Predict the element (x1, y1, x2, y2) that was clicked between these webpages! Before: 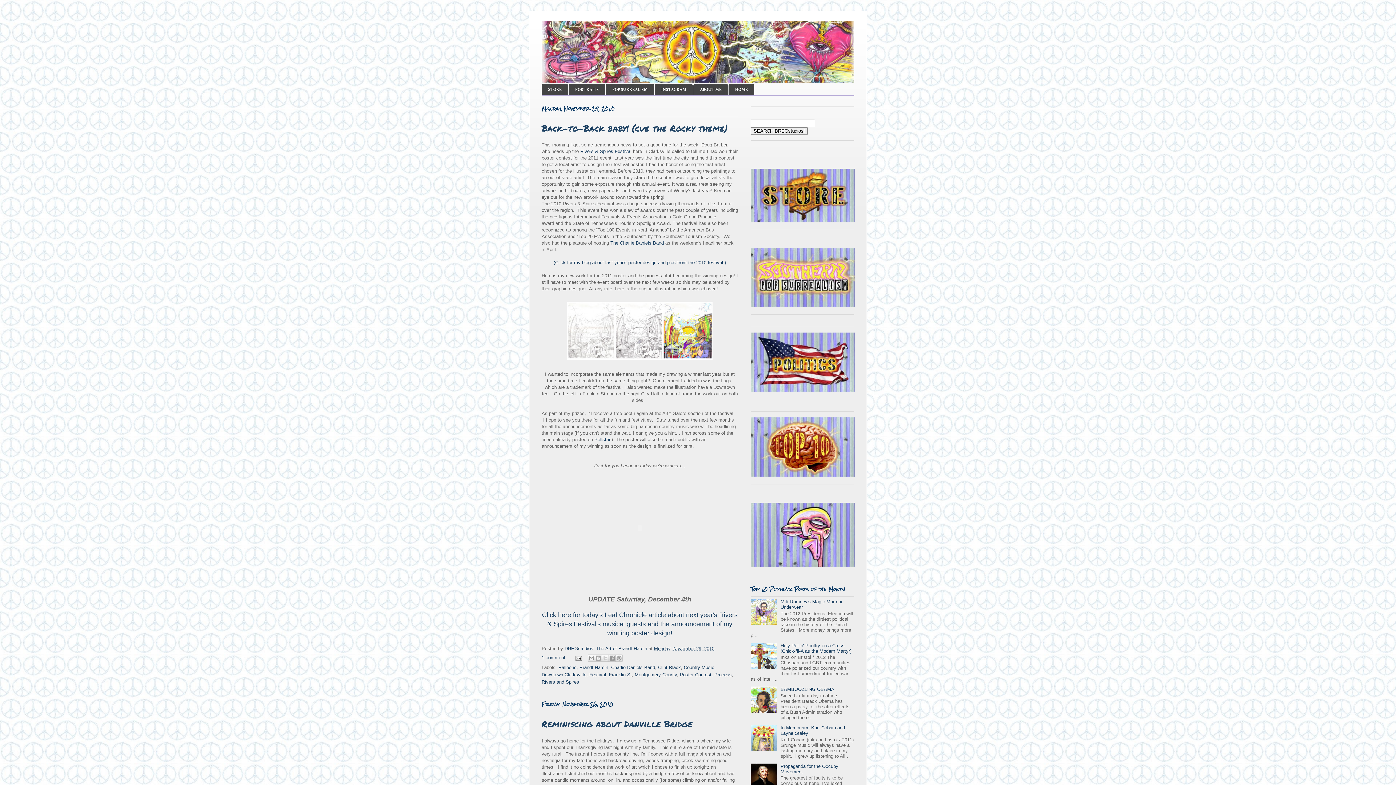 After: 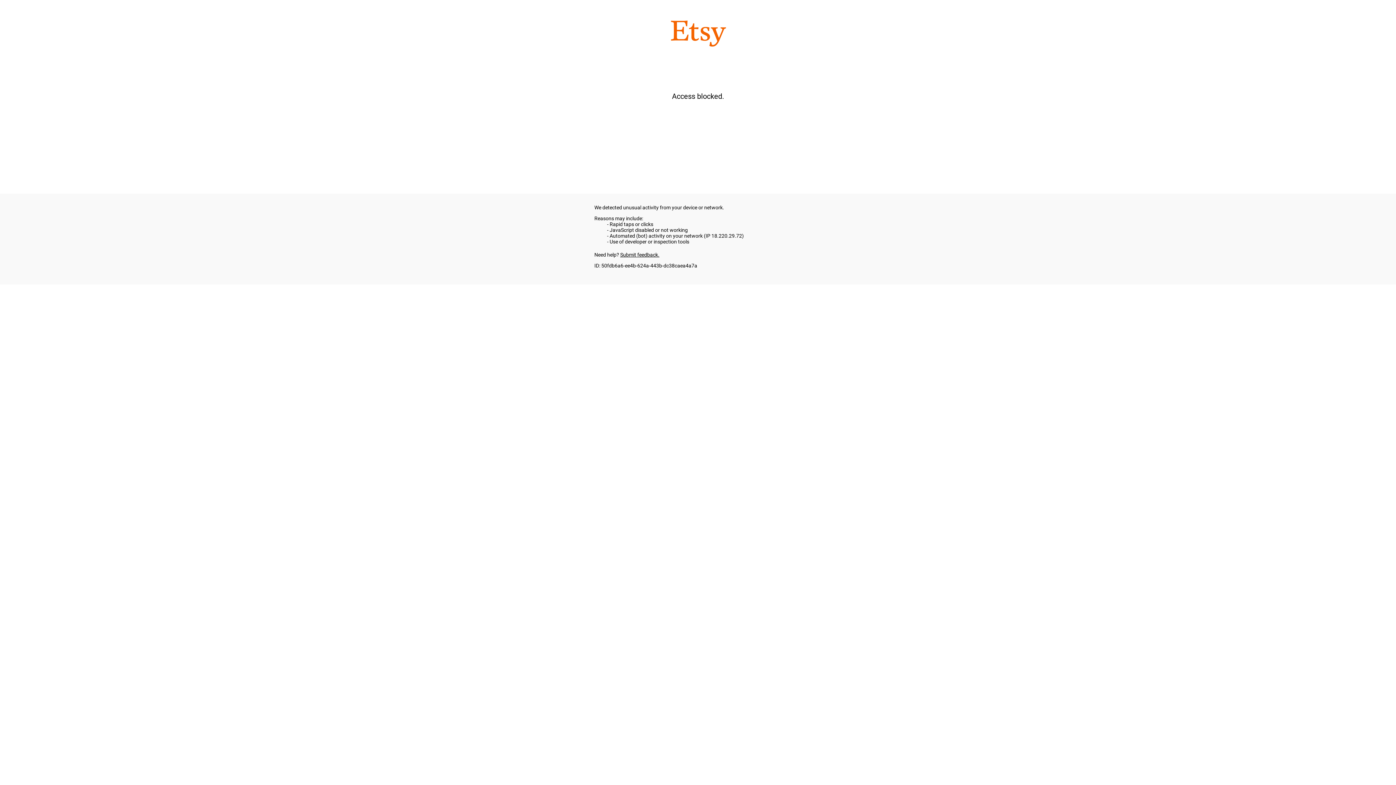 Action: label: STORE bbox: (541, 84, 568, 95)